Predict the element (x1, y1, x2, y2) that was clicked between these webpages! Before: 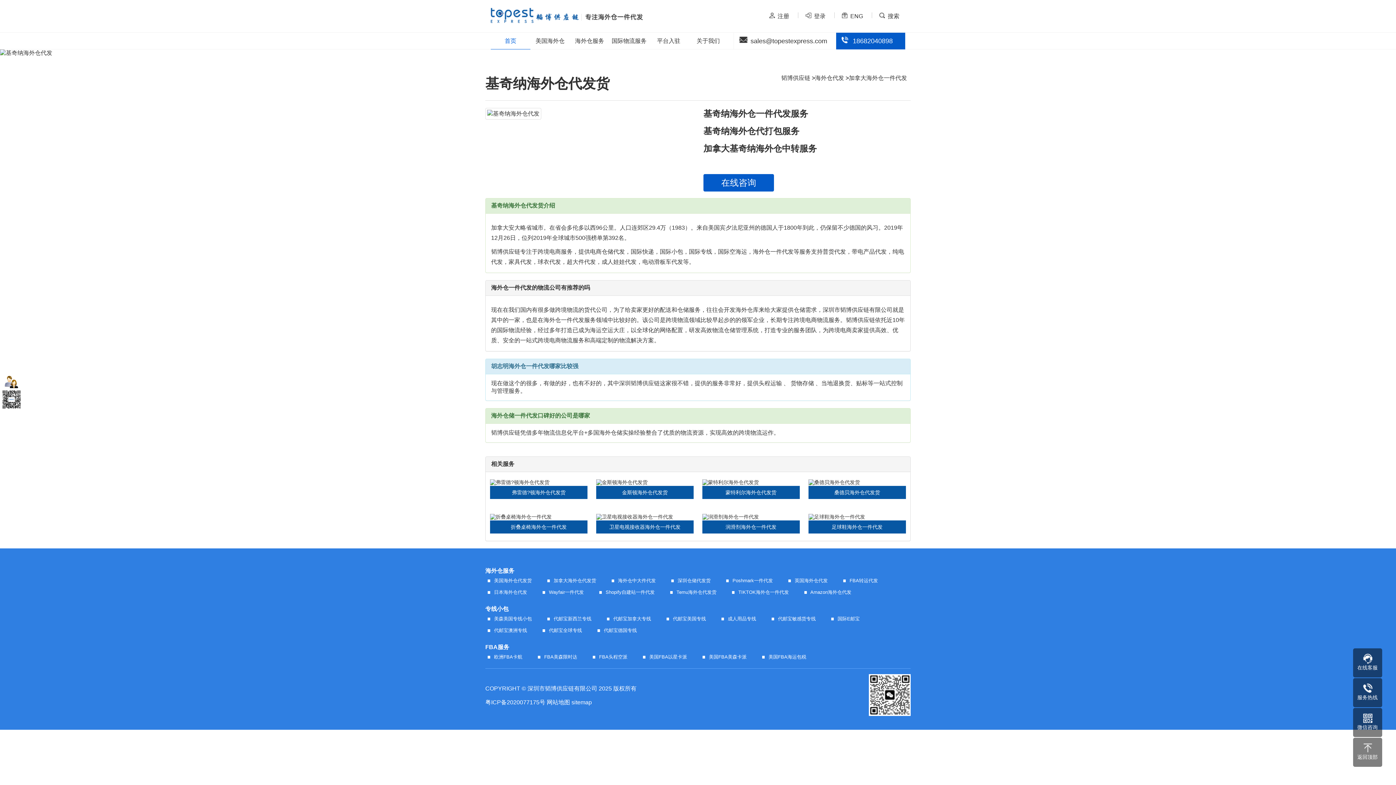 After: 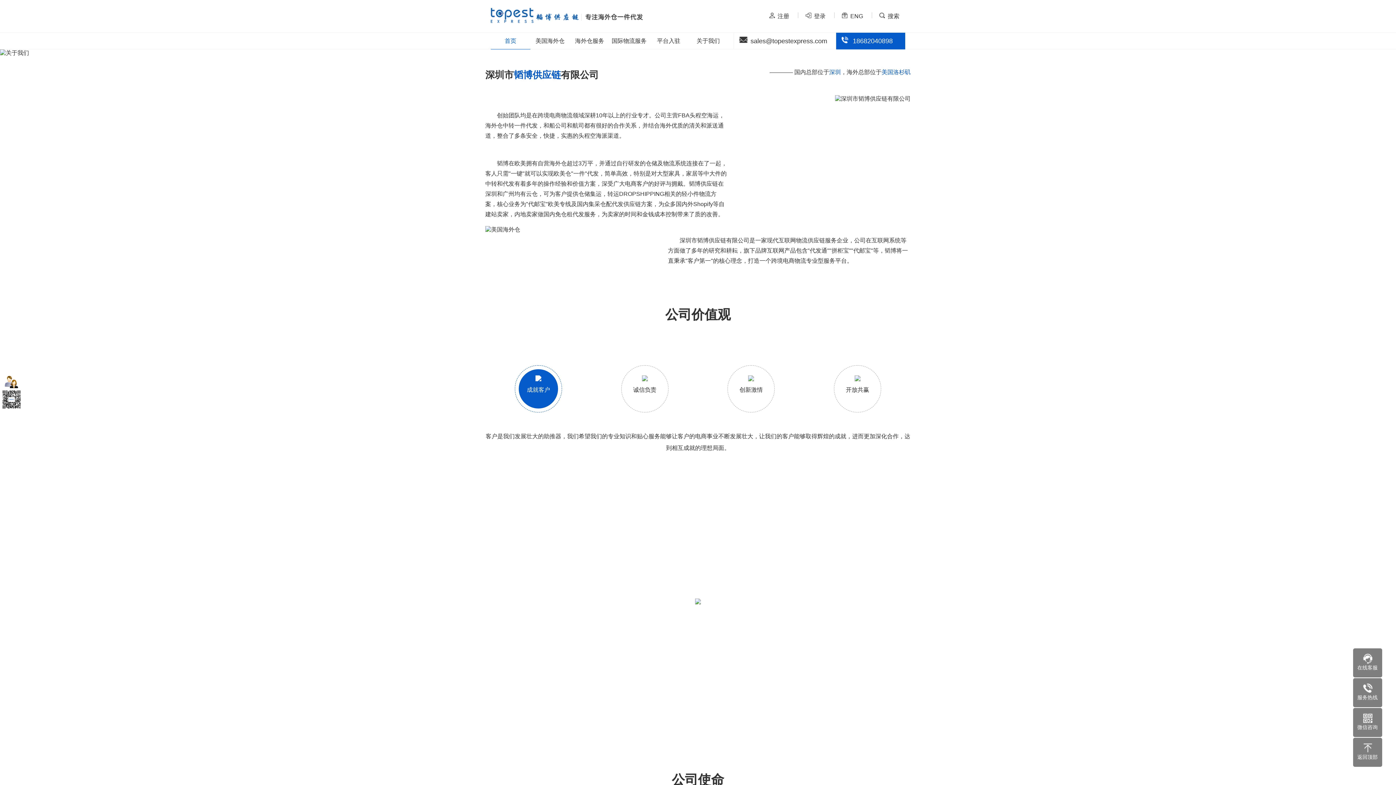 Action: label: 关于我们 bbox: (688, 32, 728, 49)